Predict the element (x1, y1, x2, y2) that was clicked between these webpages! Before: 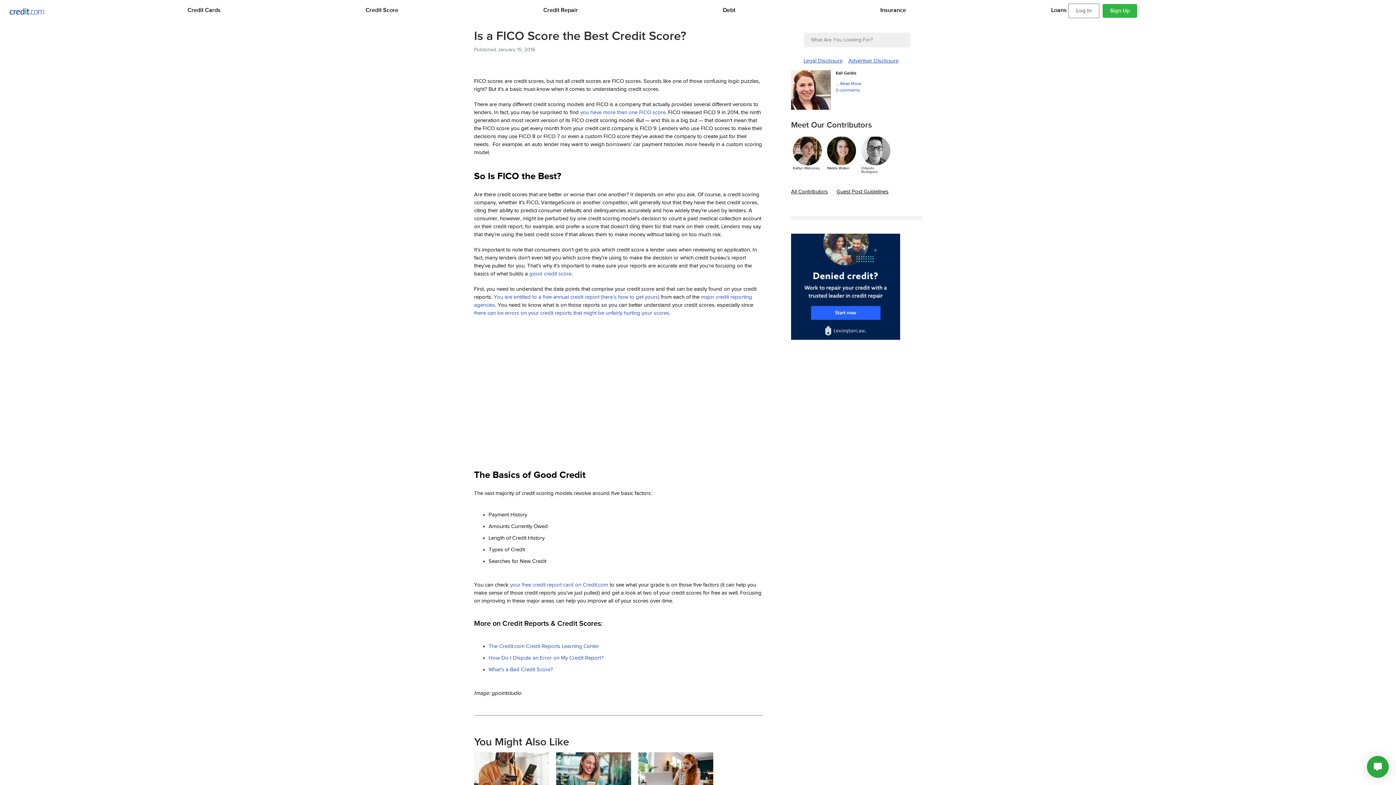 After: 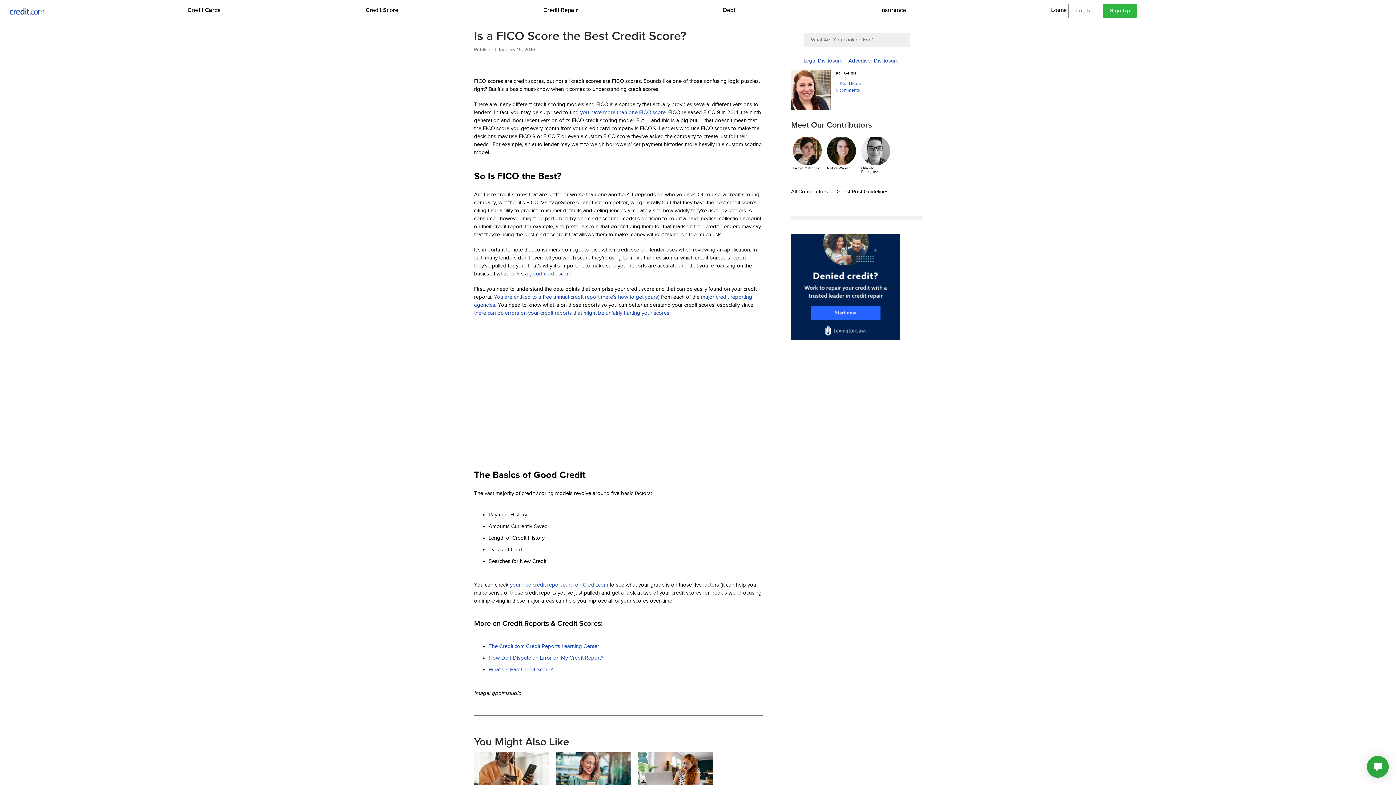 Action: bbox: (791, 285, 900, 290)